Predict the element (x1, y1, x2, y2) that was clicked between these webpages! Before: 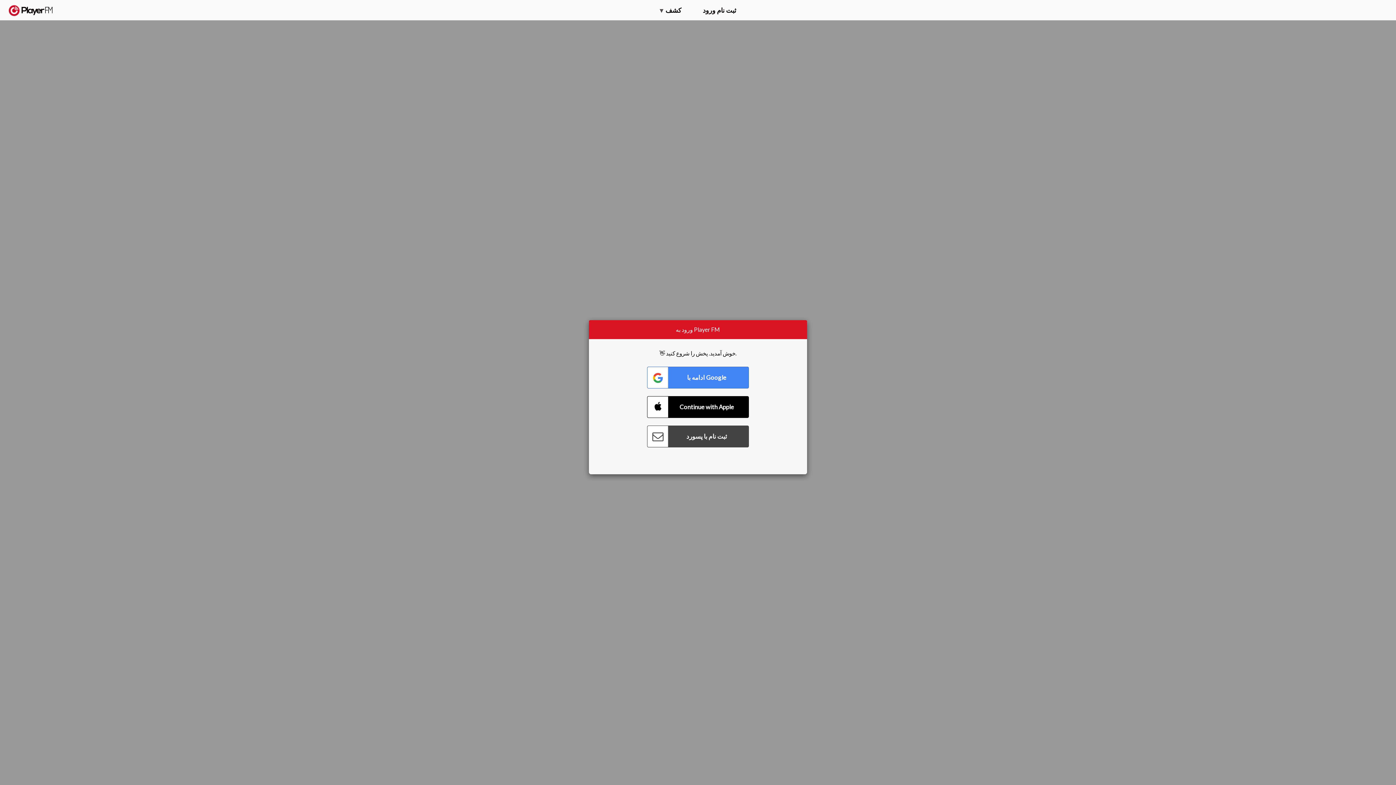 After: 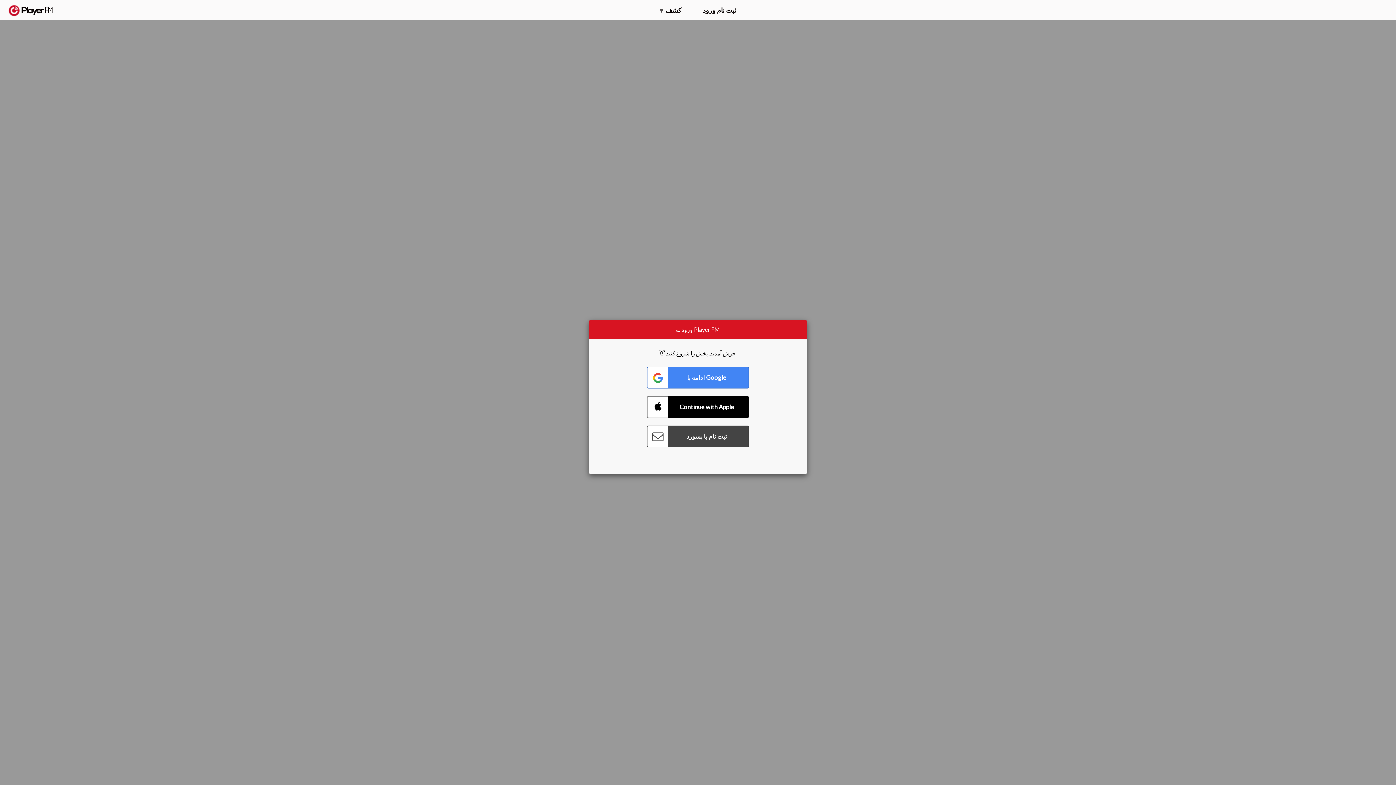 Action: label: Menu launcher bbox: (1375, 5, 1382, 13)